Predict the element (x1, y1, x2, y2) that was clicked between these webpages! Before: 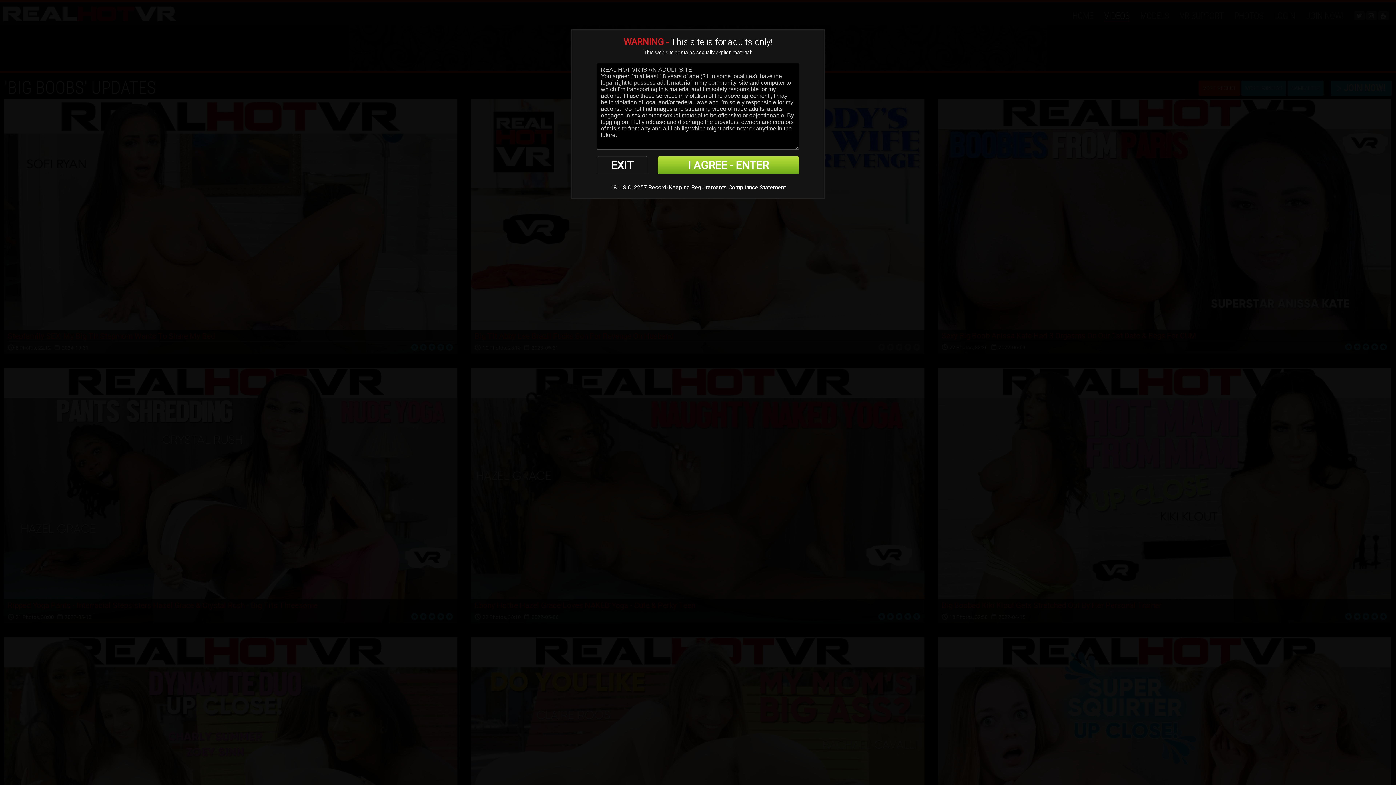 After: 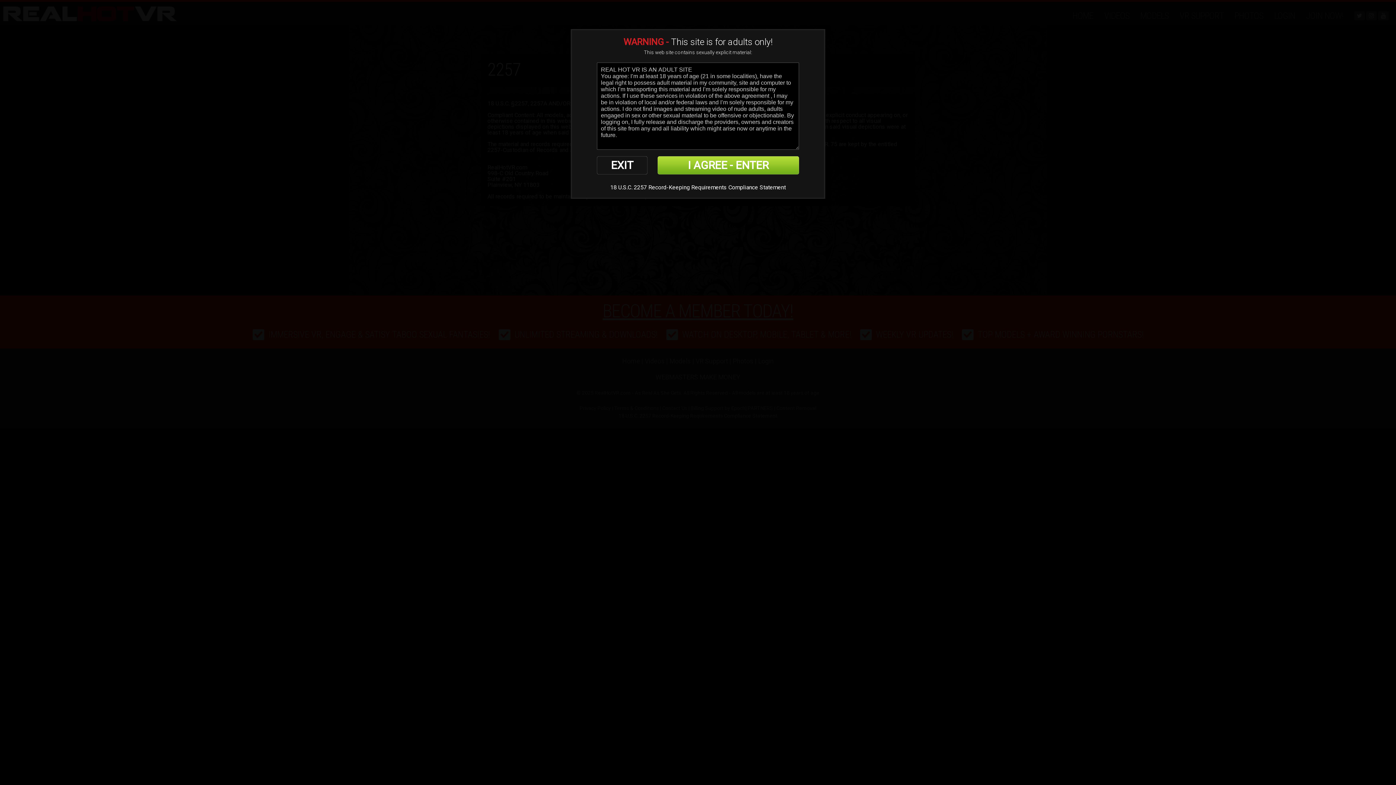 Action: label: 18 U.S.C. 2257 Record-Keeping Requirements Compliance Statement bbox: (610, 184, 785, 190)